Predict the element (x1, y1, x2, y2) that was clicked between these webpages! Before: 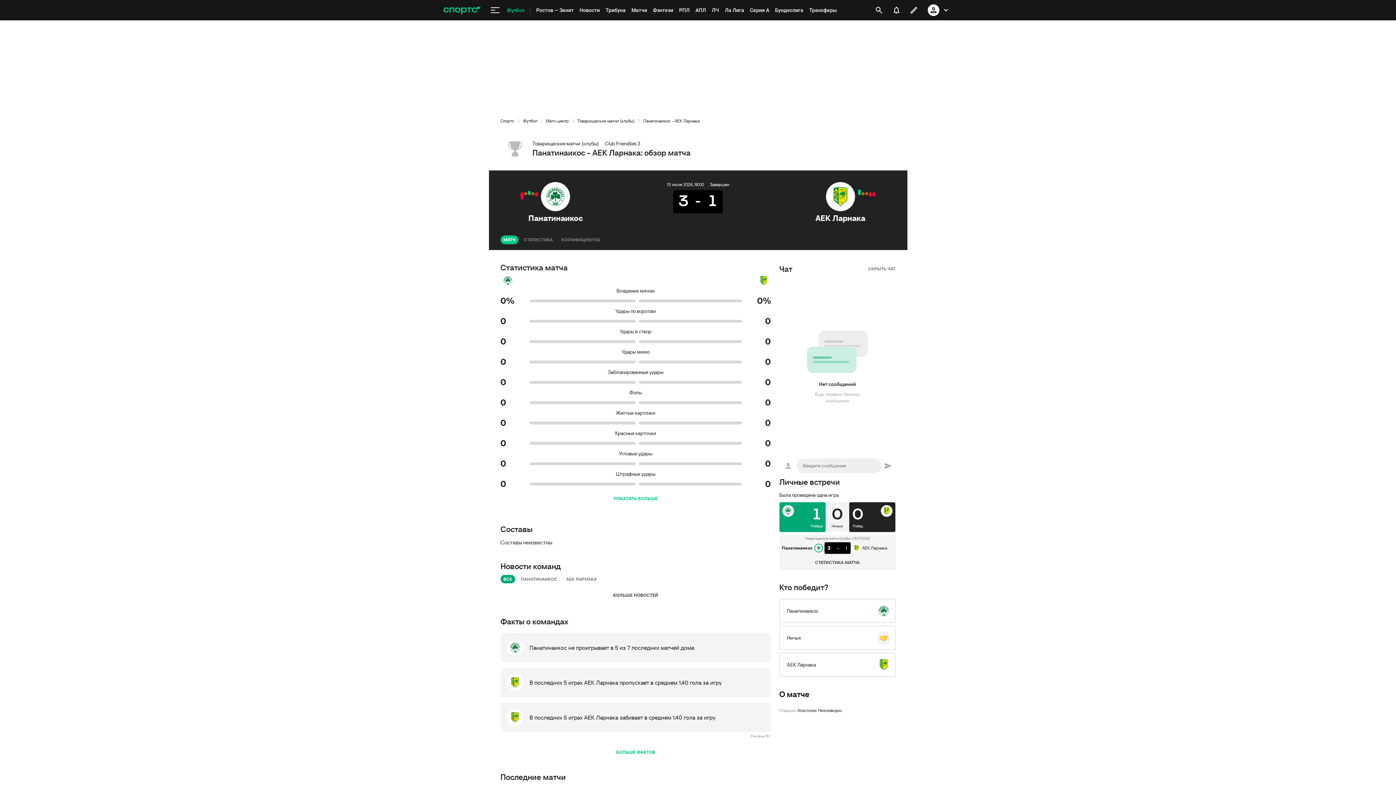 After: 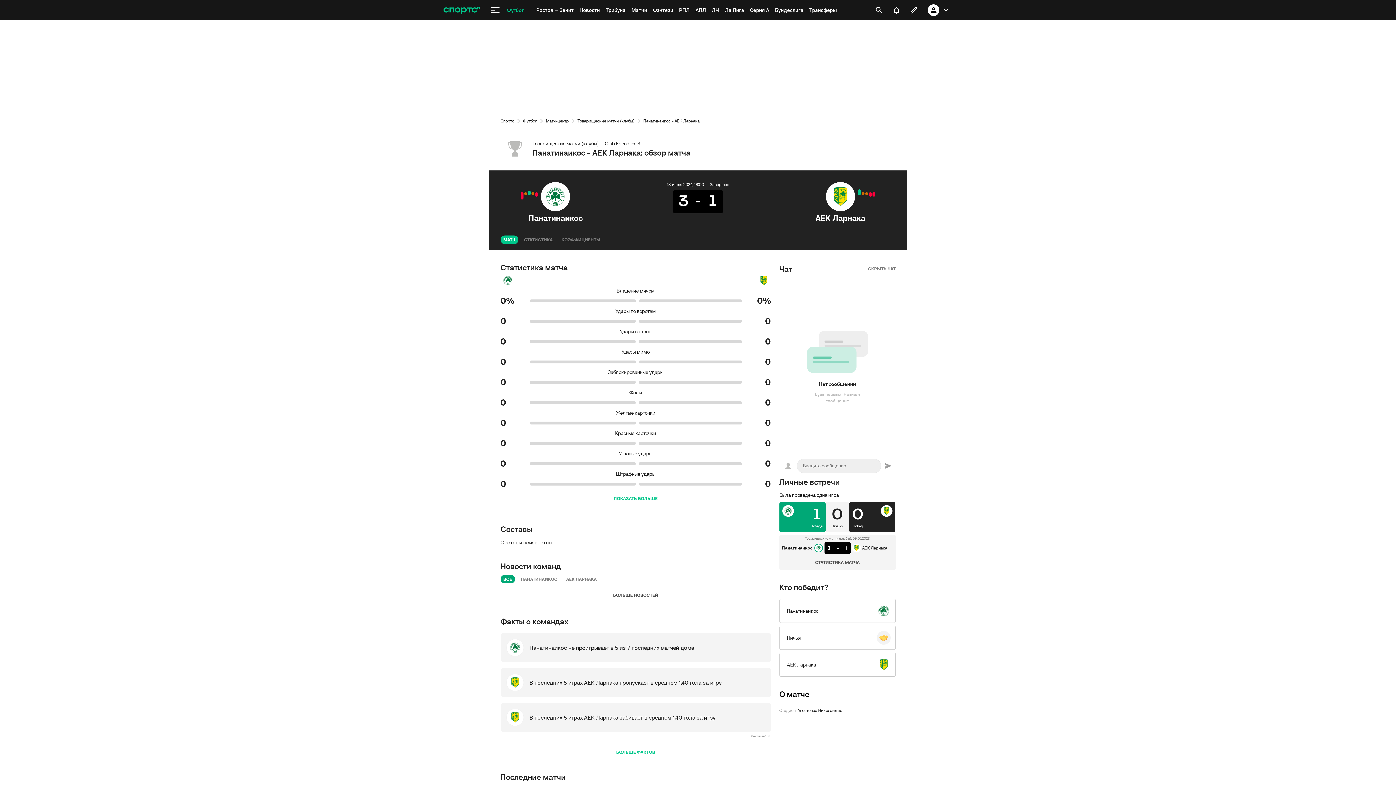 Action: bbox: (925, 1, 952, 18)